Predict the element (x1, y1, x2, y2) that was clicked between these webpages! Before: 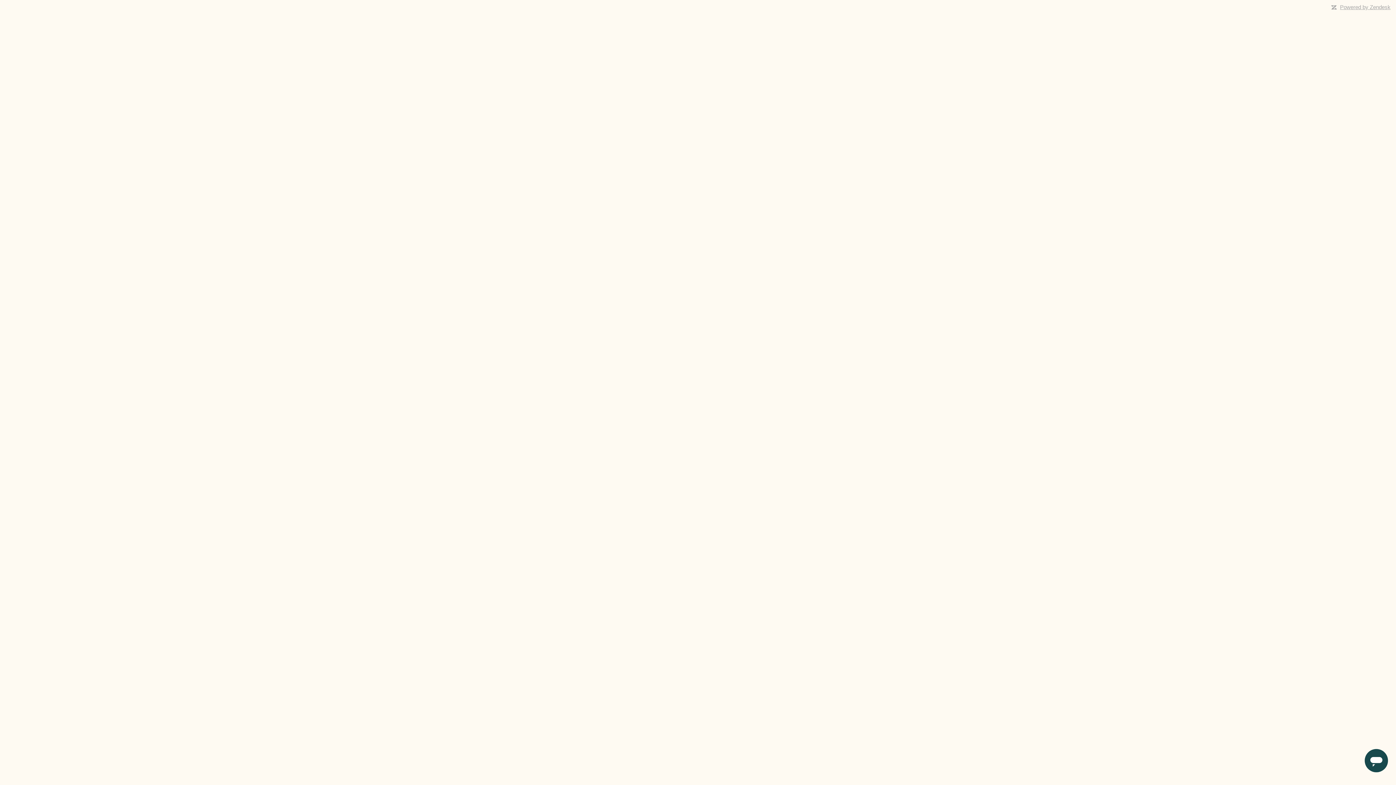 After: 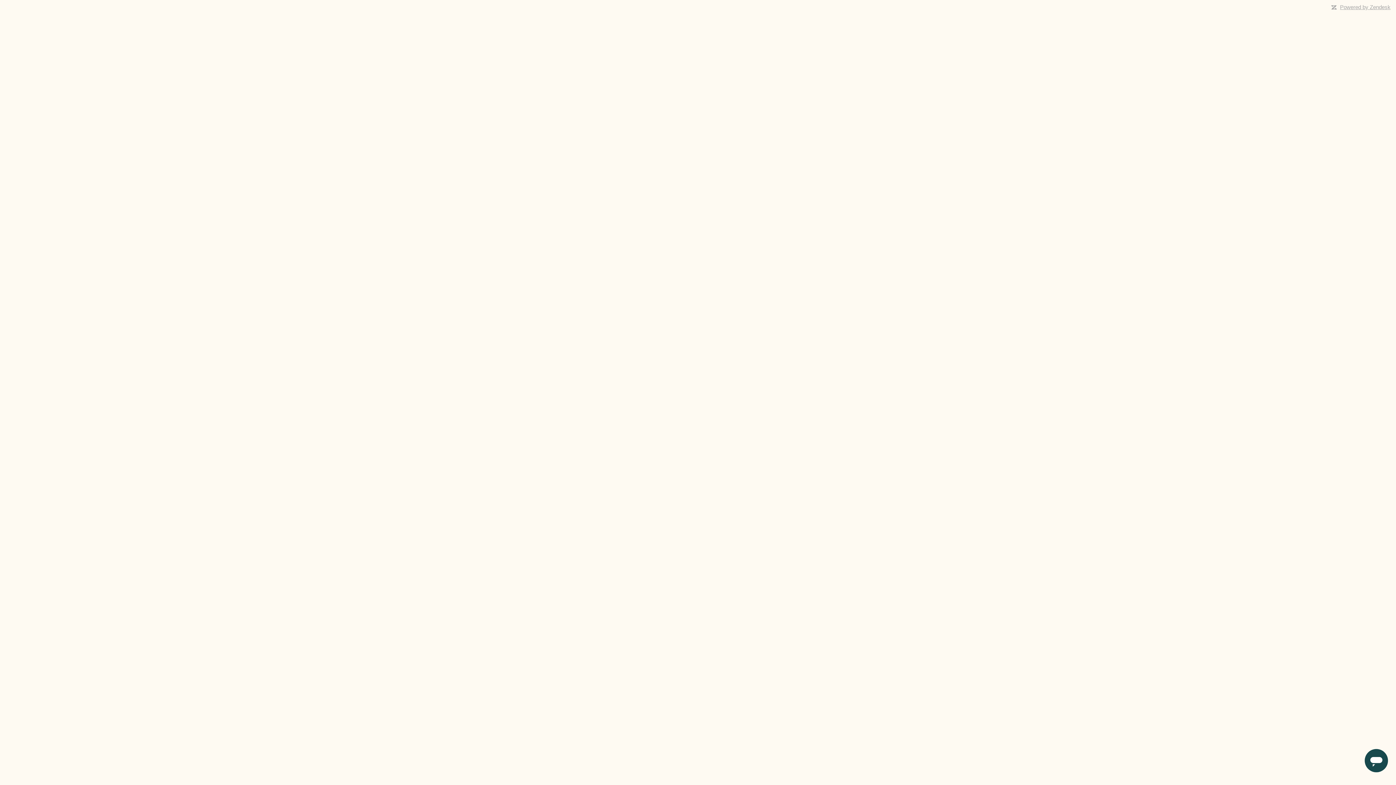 Action: label: Powered by Zendesk bbox: (1340, 4, 1390, 10)